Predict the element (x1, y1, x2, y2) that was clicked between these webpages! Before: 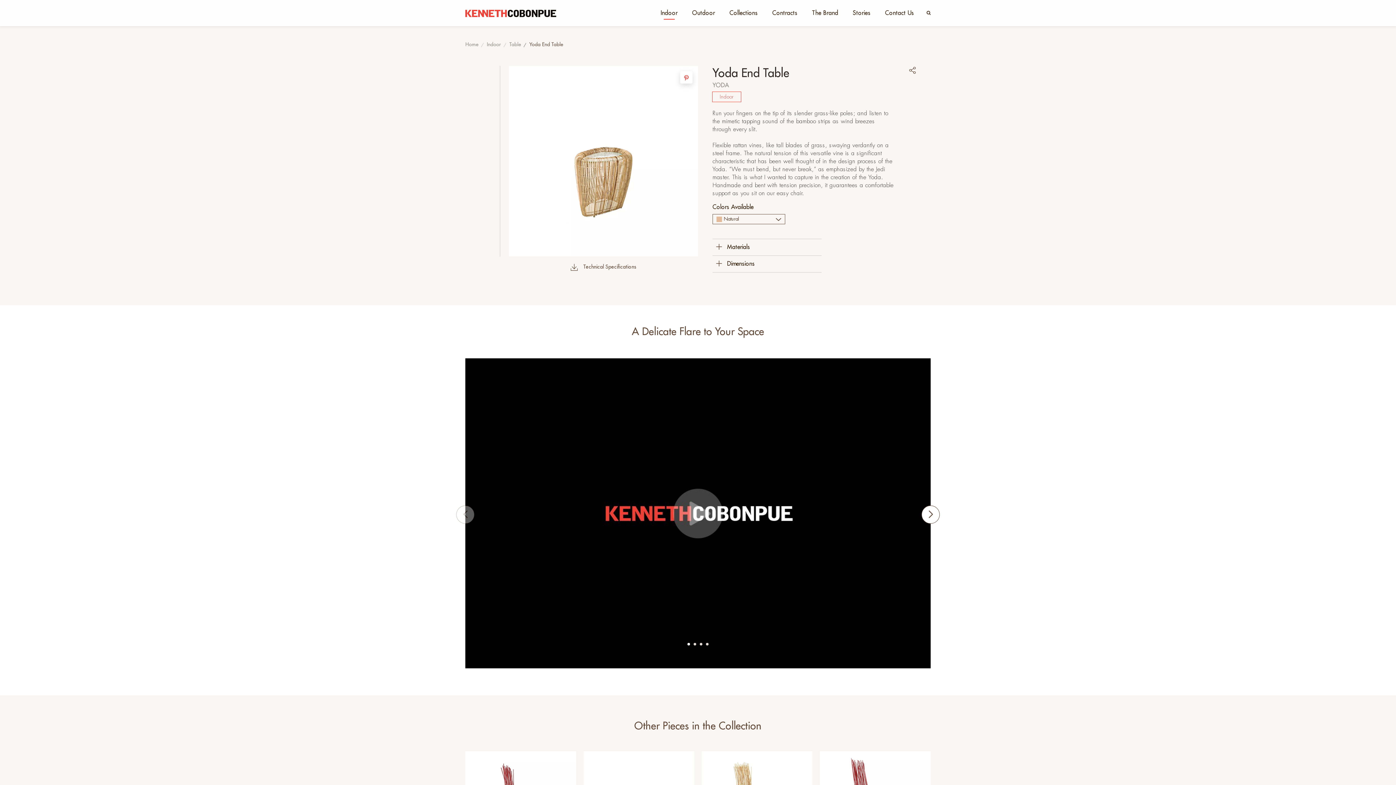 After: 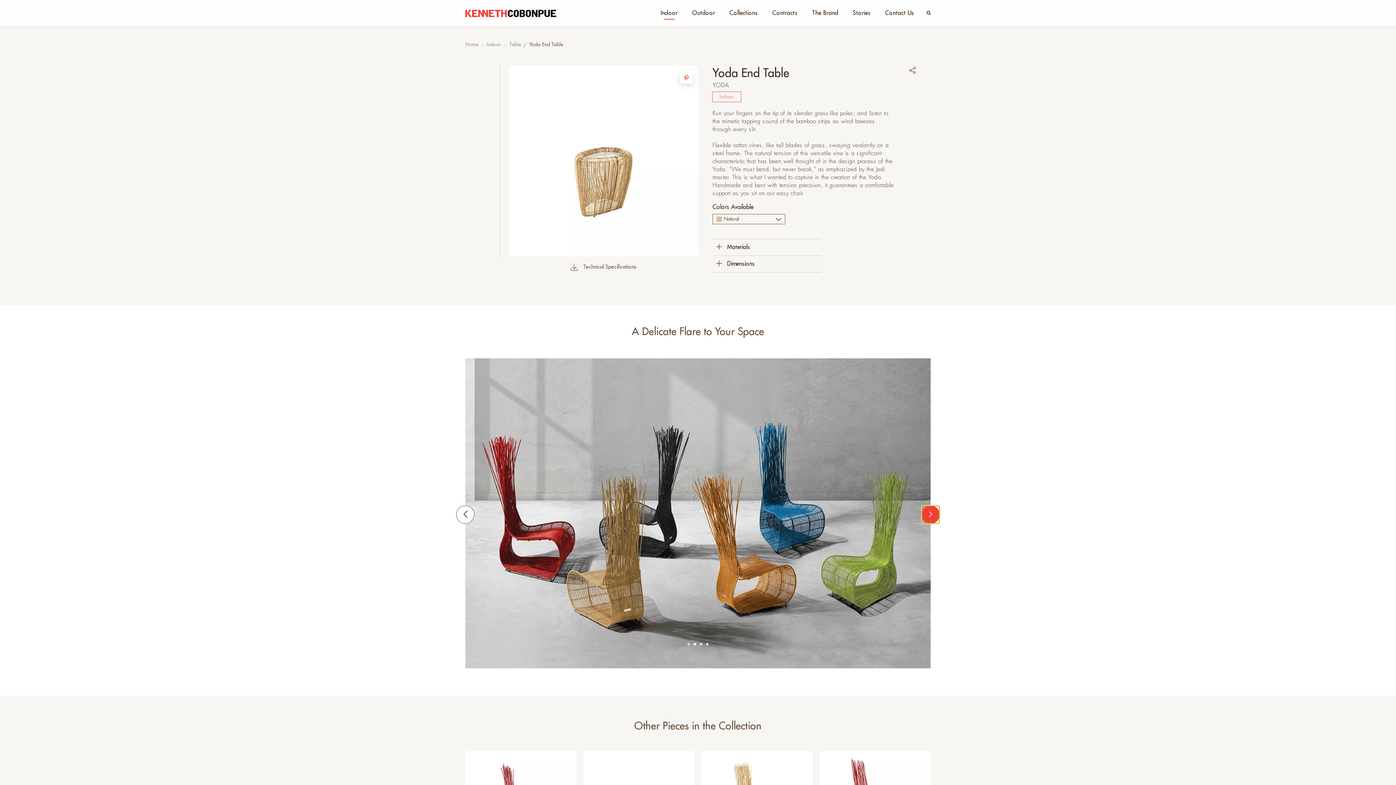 Action: bbox: (921, 354, 940, 372) label: Next slide